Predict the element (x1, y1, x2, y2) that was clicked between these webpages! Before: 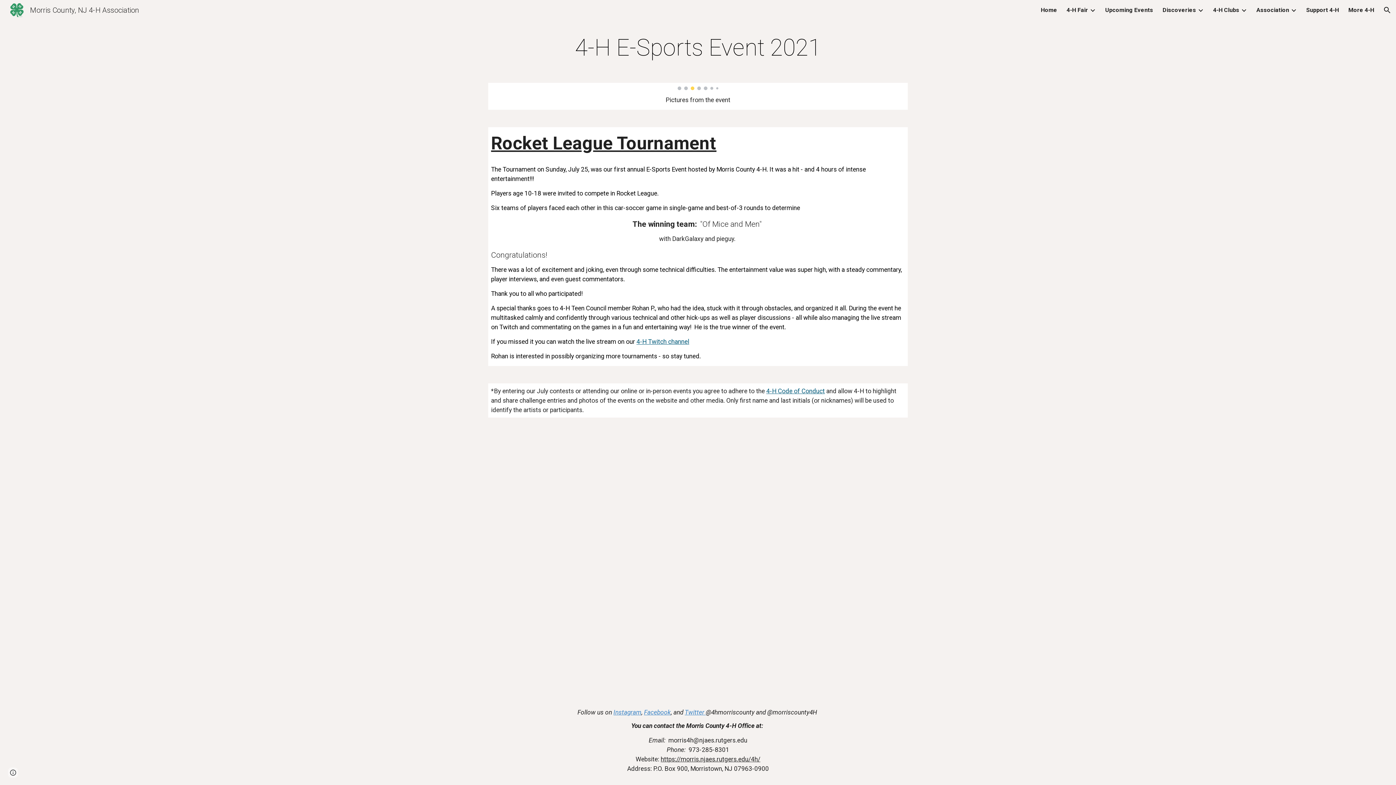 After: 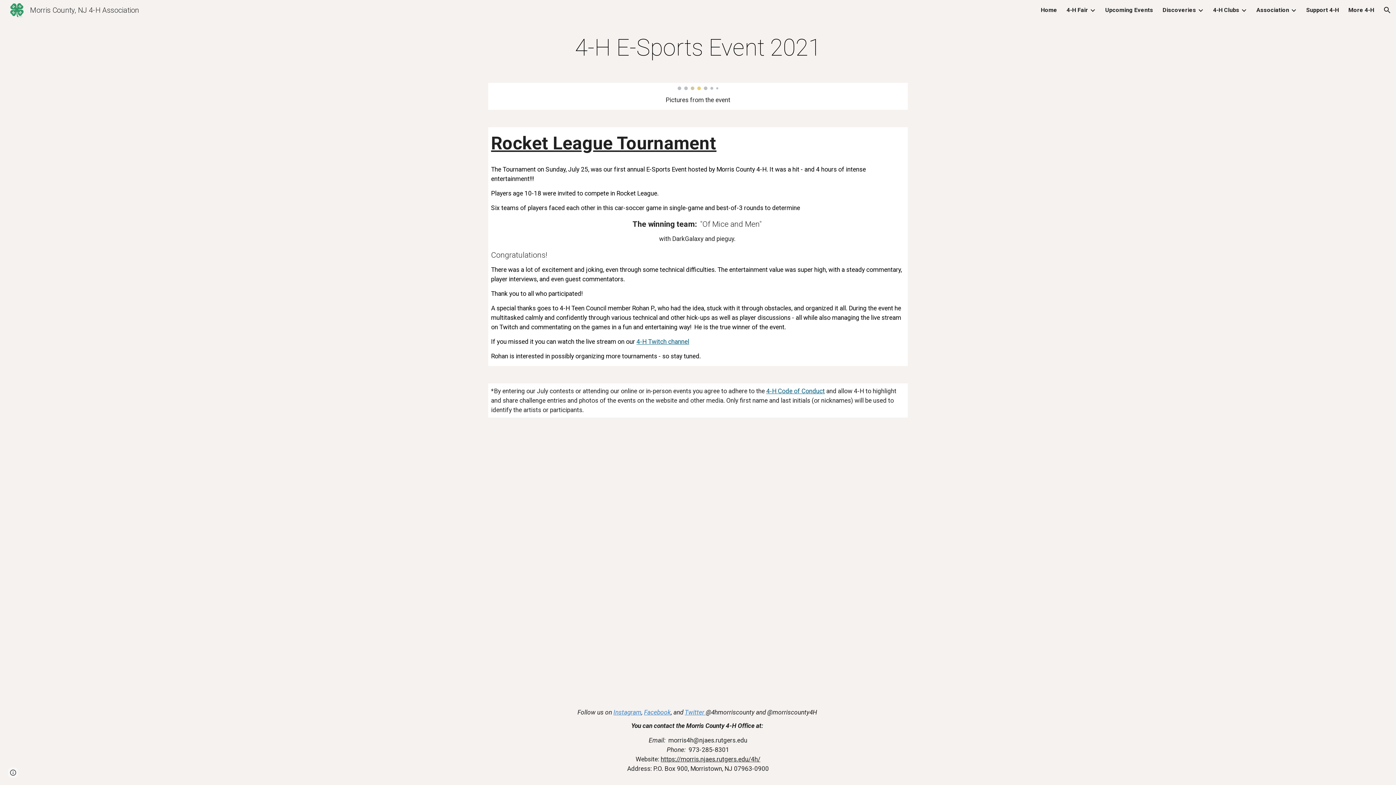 Action: label: https://morris.njaes.rutgers.edu/4h/
 bbox: (660, 756, 760, 763)